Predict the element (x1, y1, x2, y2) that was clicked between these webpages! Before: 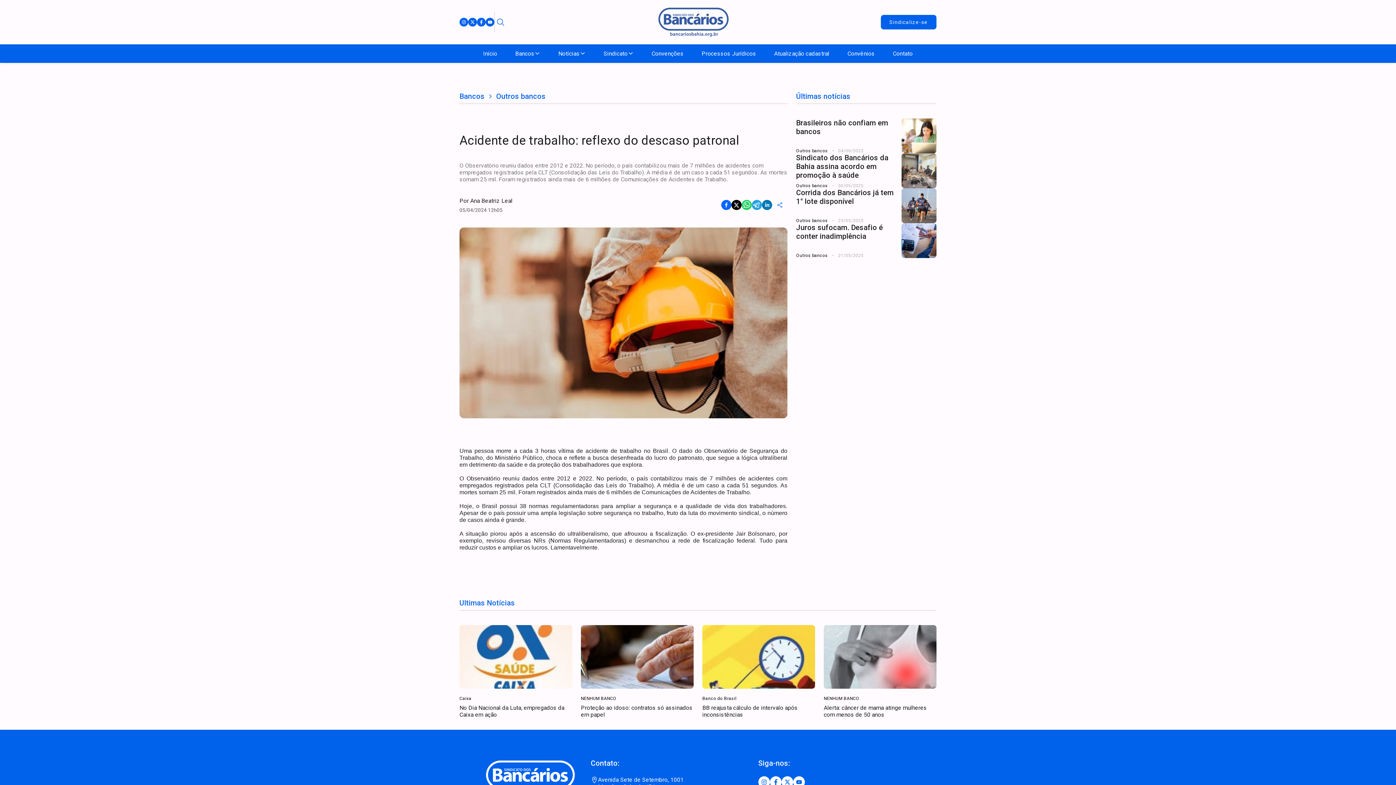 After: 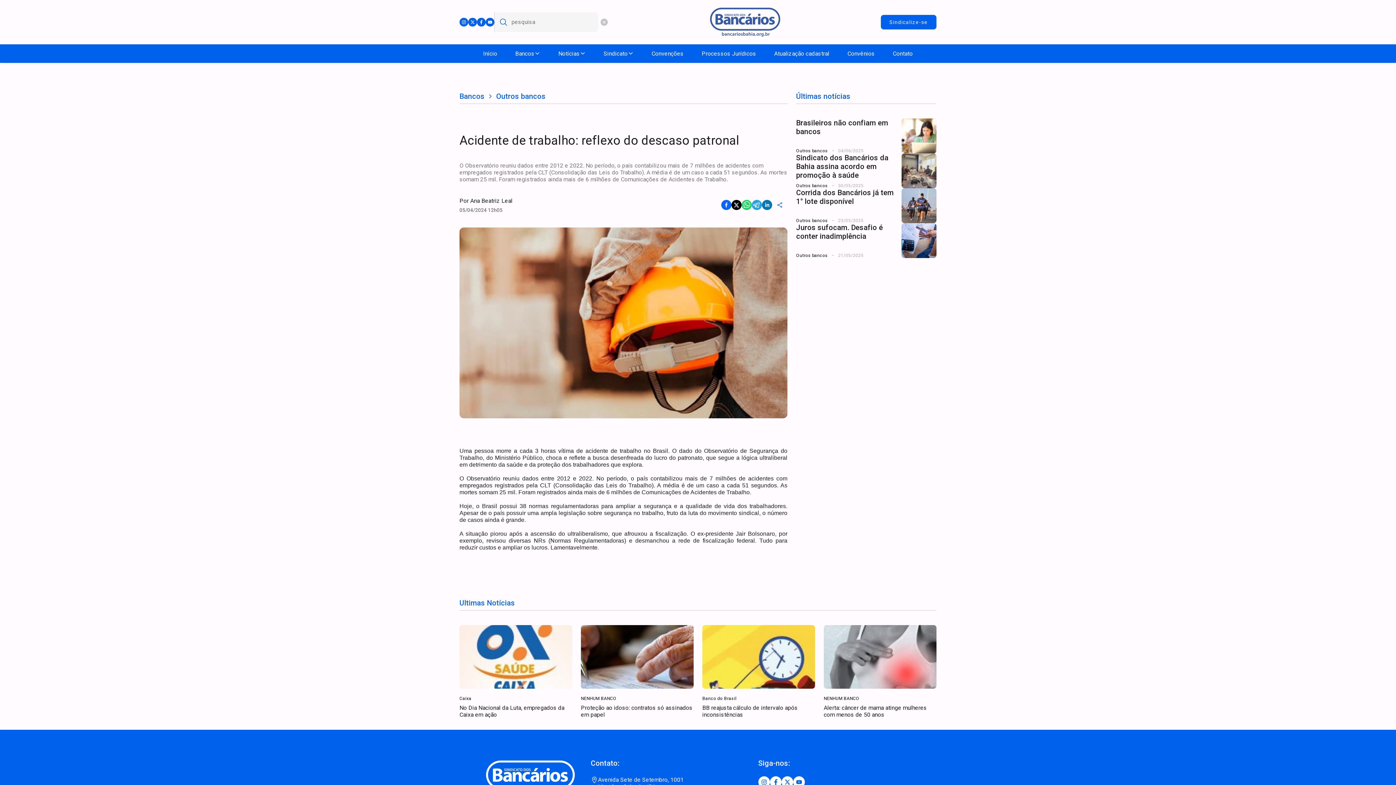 Action: bbox: (494, 16, 506, 27)